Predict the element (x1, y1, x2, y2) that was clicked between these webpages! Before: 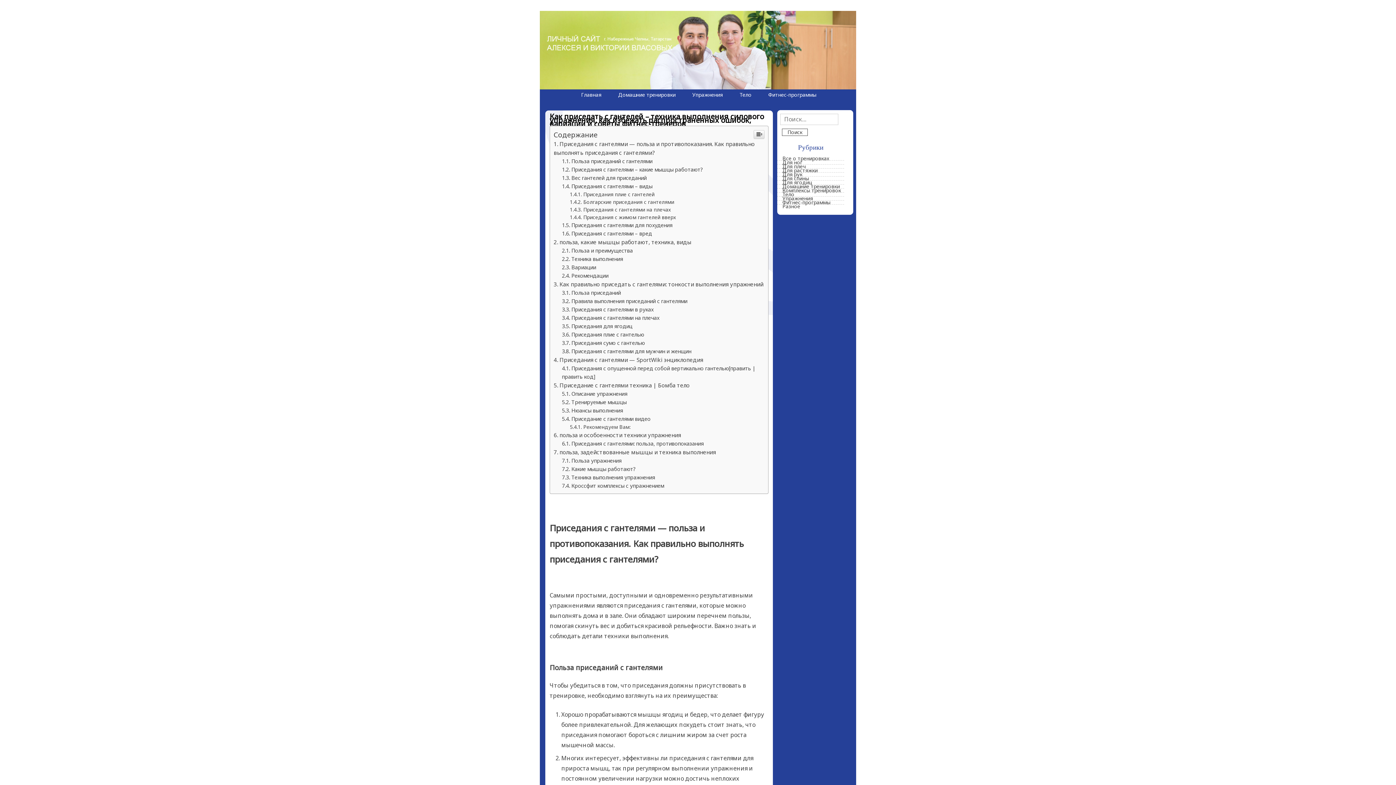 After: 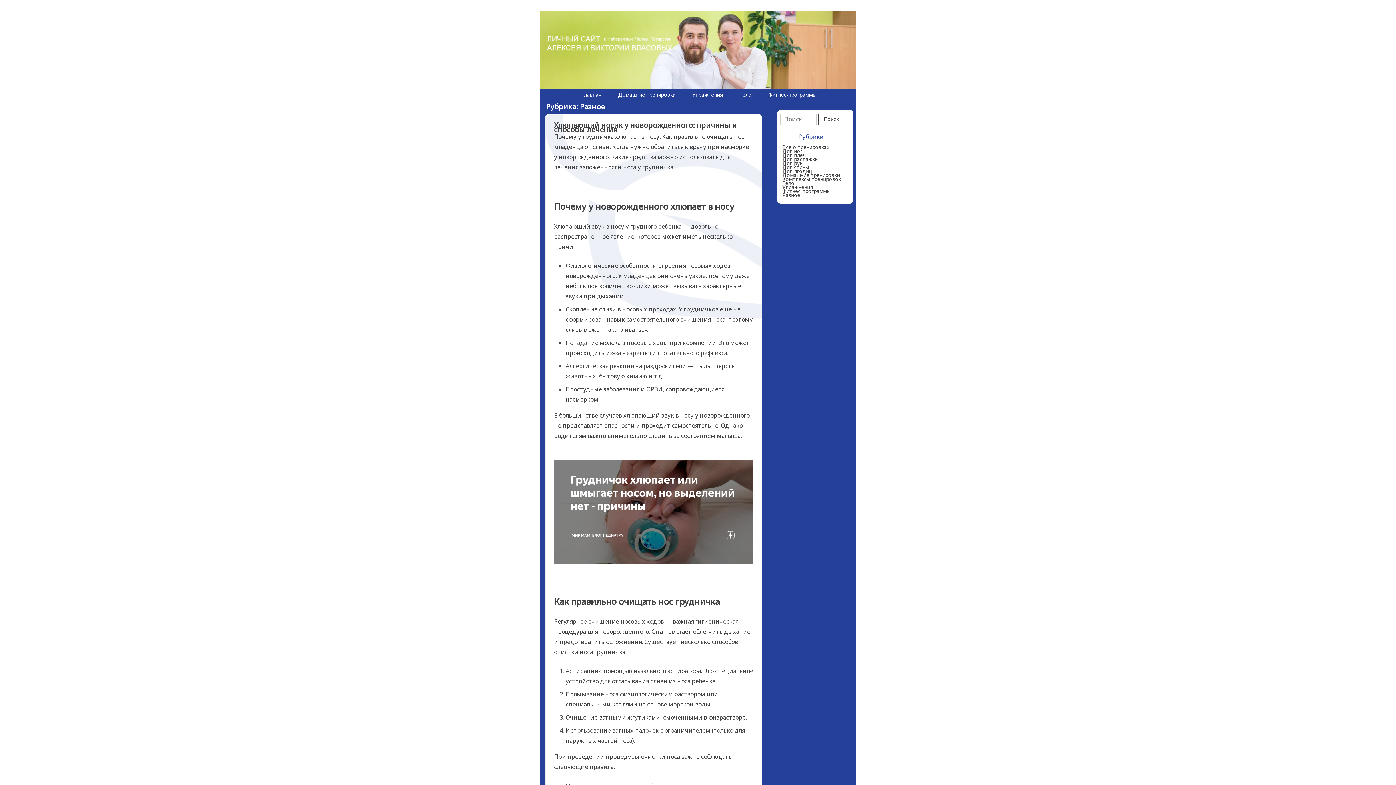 Action: label: Разное bbox: (782, 305, 800, 312)